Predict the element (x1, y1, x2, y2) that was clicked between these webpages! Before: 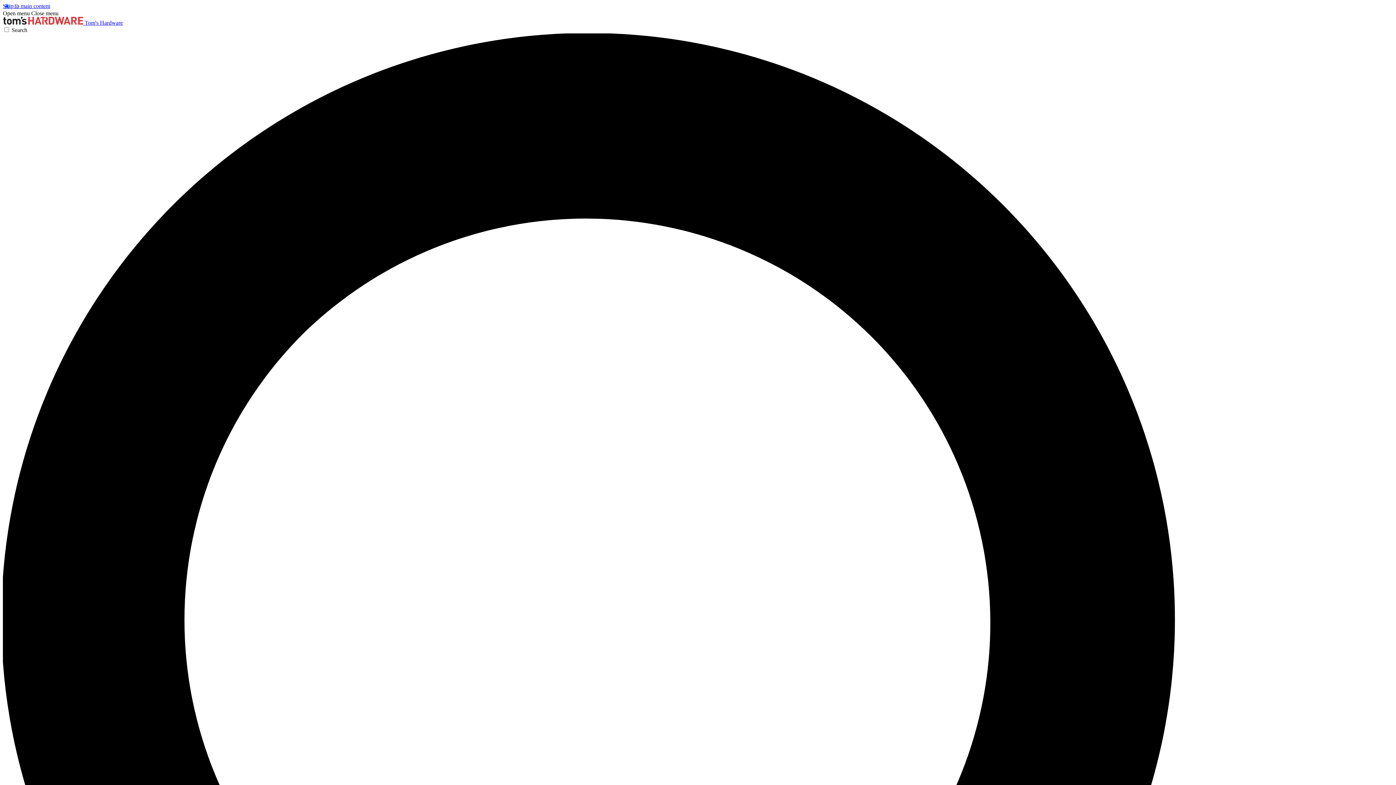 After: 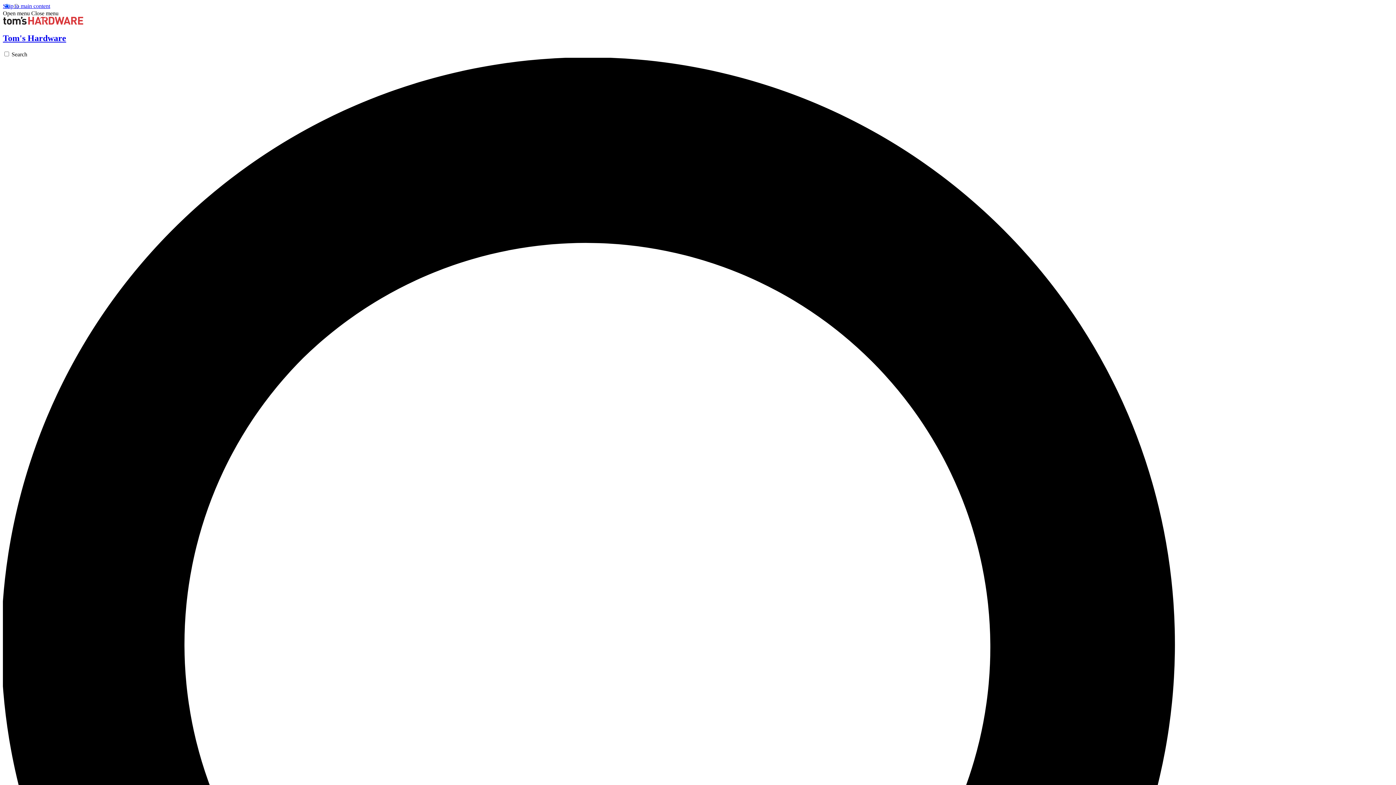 Action: label:  Tom's Hardware bbox: (2, 19, 122, 25)